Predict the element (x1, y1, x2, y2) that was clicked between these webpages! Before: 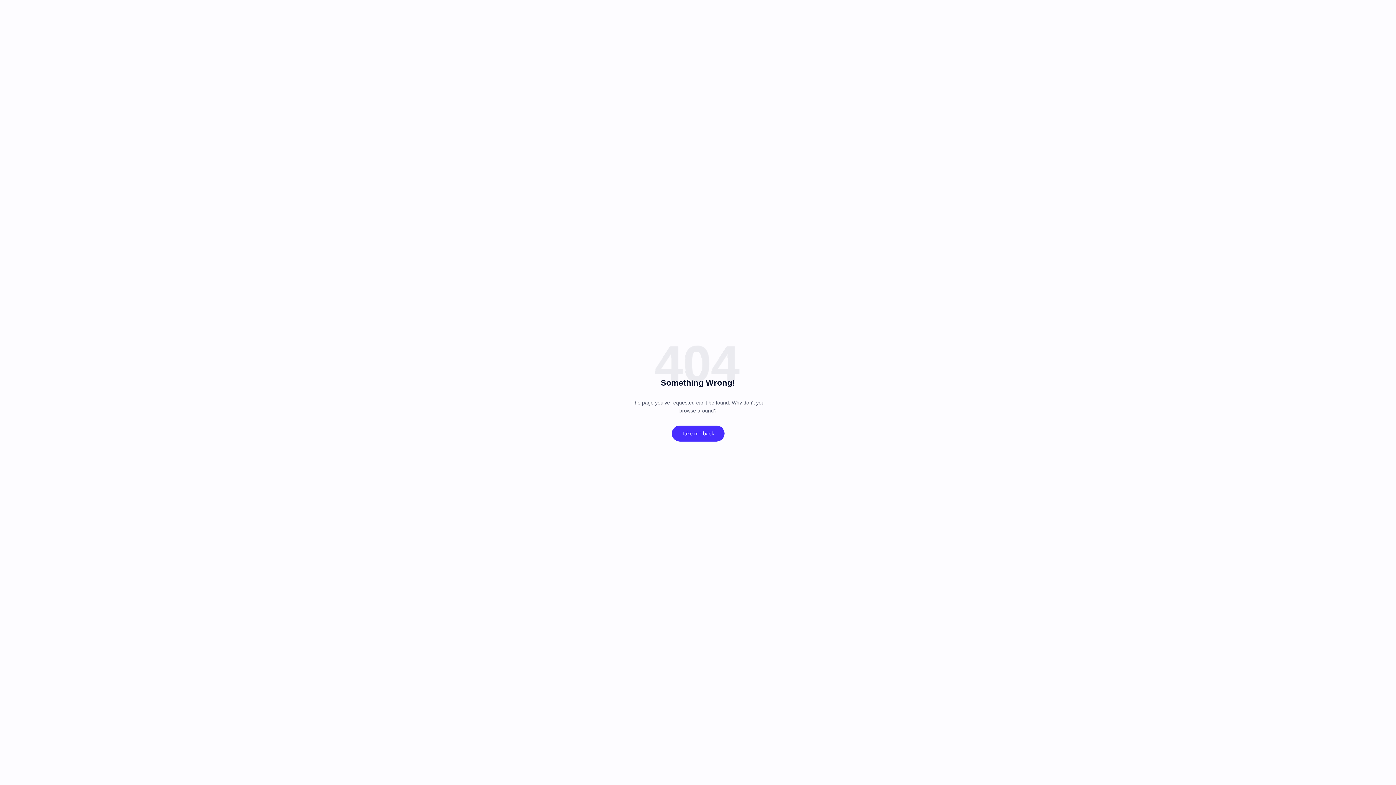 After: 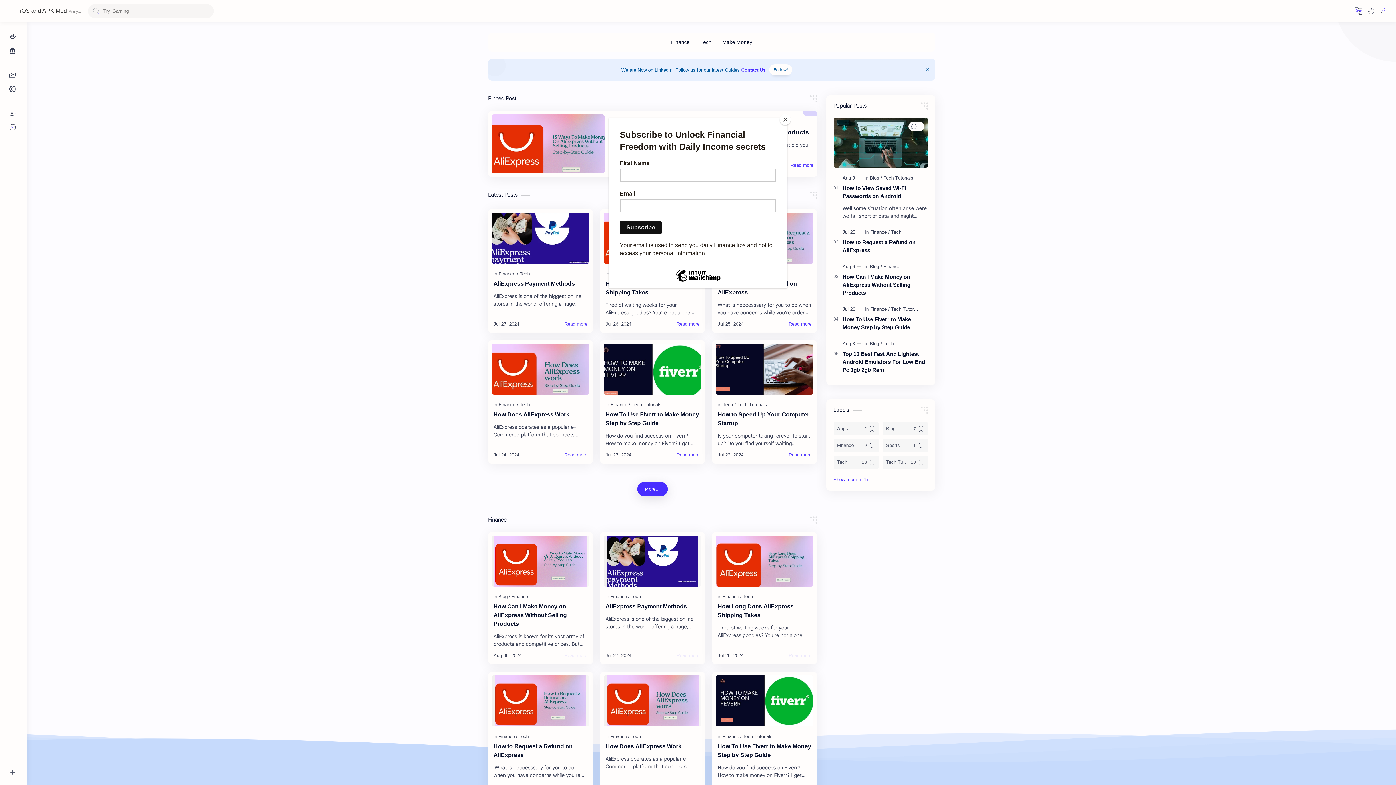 Action: bbox: (671, 425, 724, 441) label: Take me back